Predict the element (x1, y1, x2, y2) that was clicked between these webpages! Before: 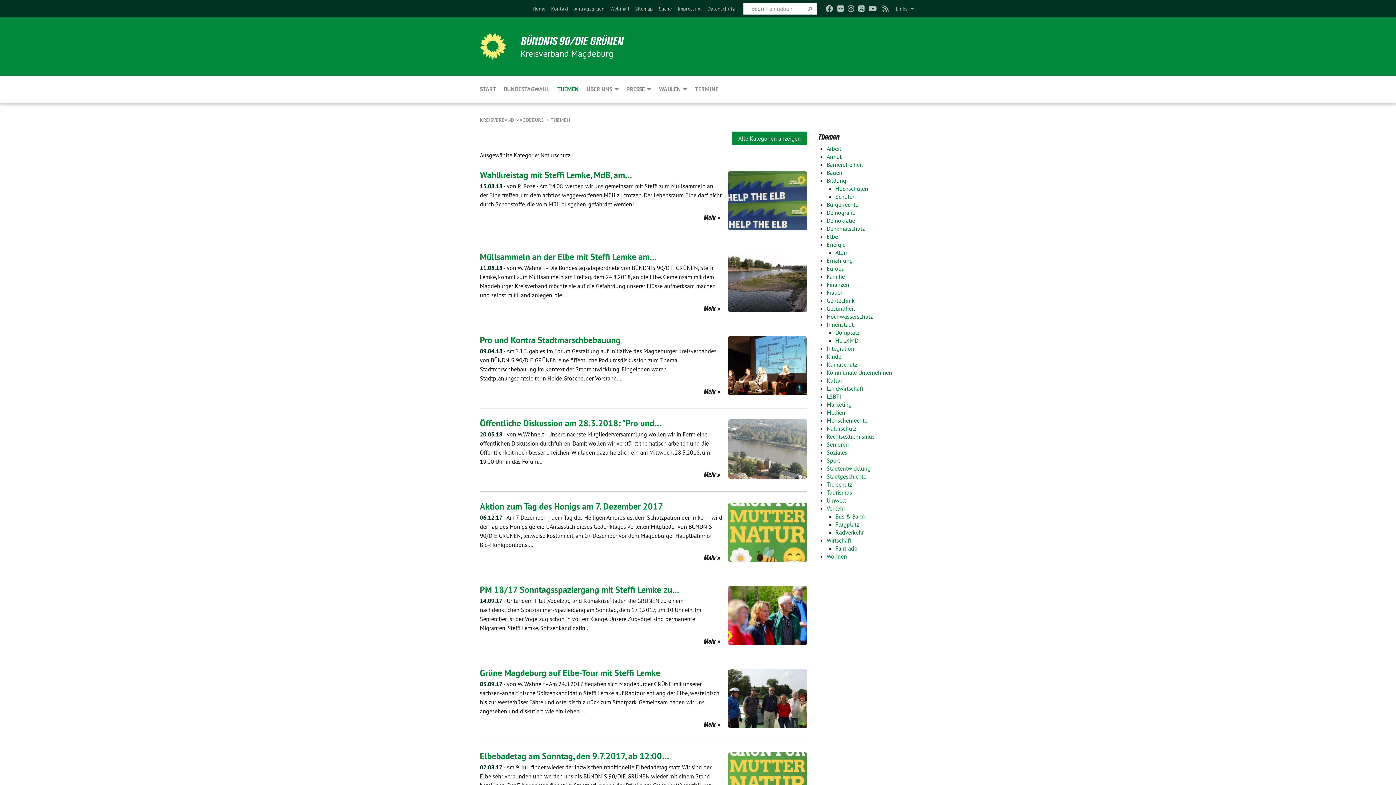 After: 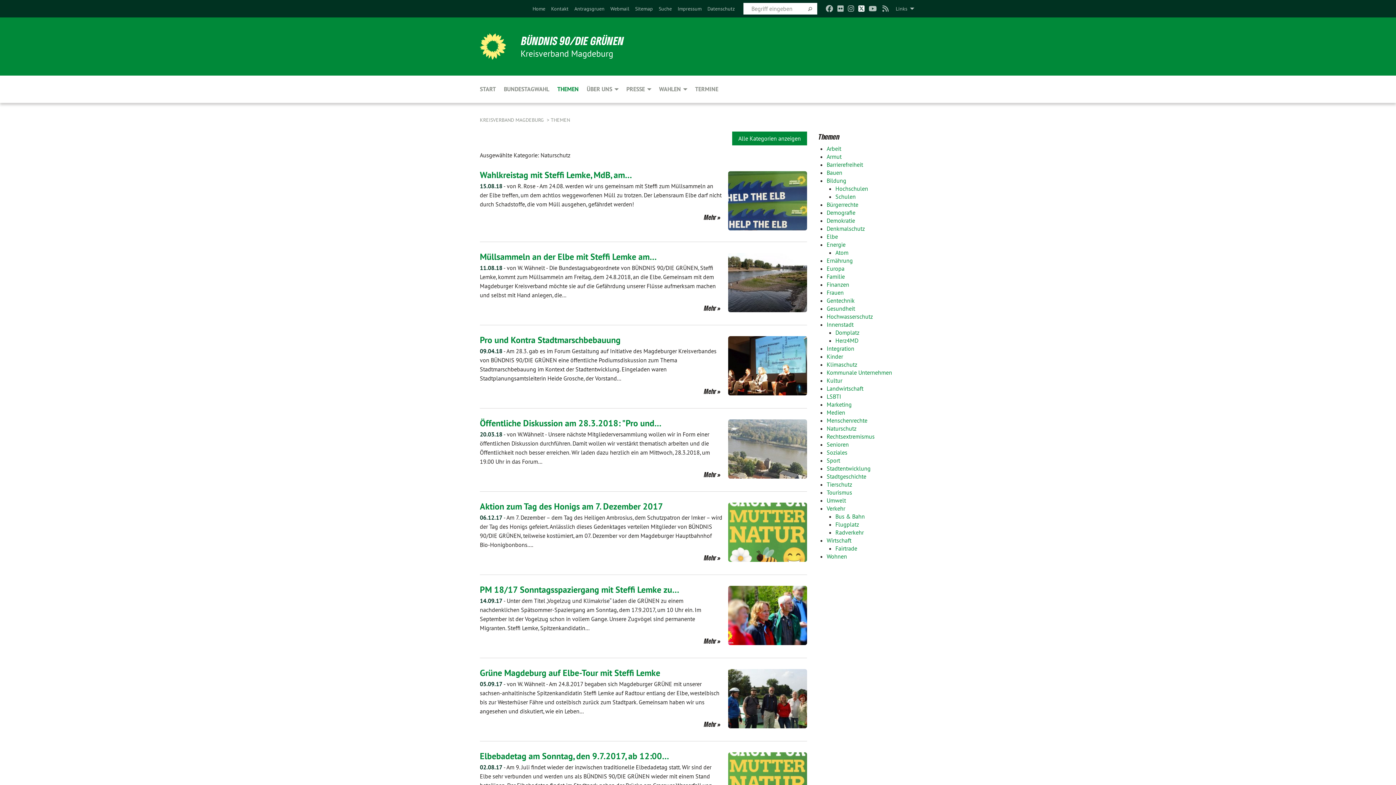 Action: bbox: (858, 0, 864, 17)